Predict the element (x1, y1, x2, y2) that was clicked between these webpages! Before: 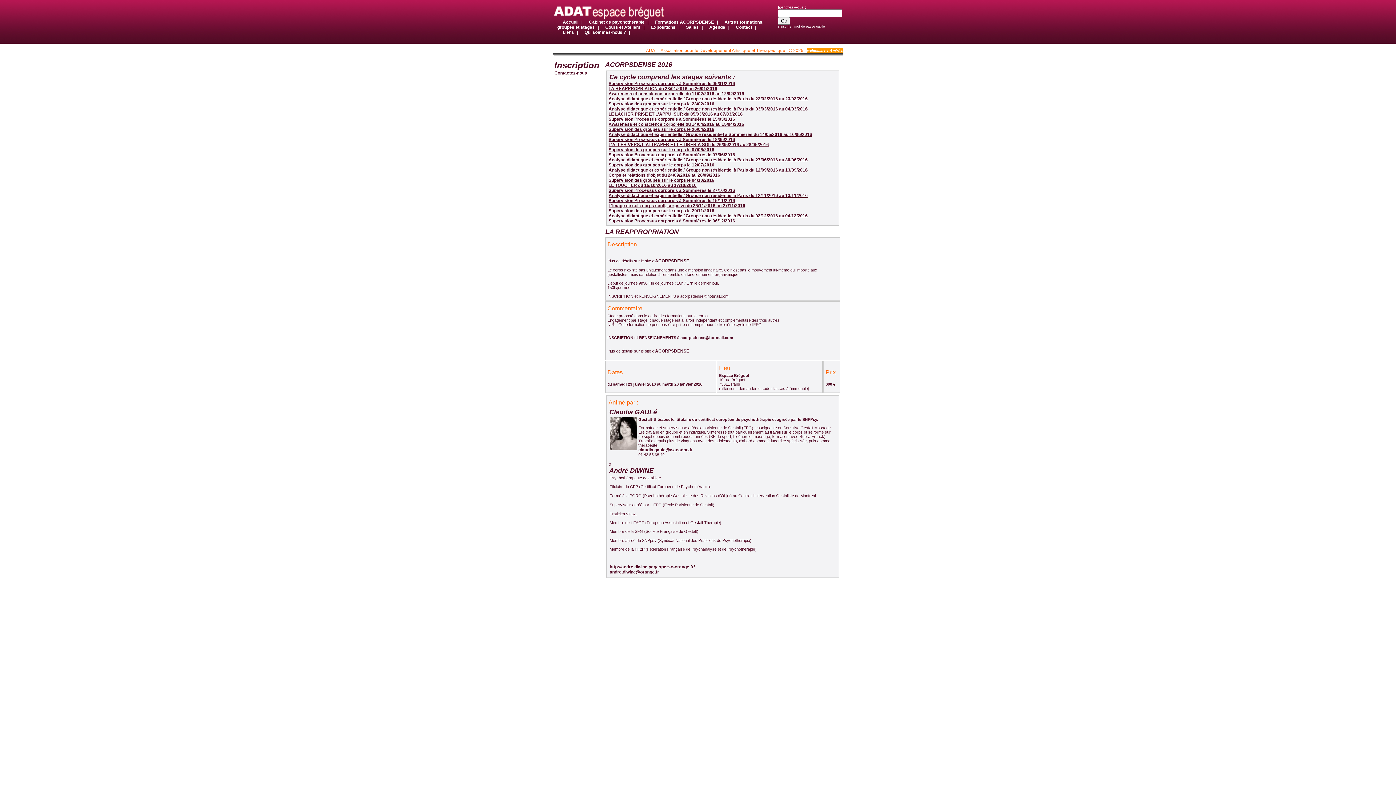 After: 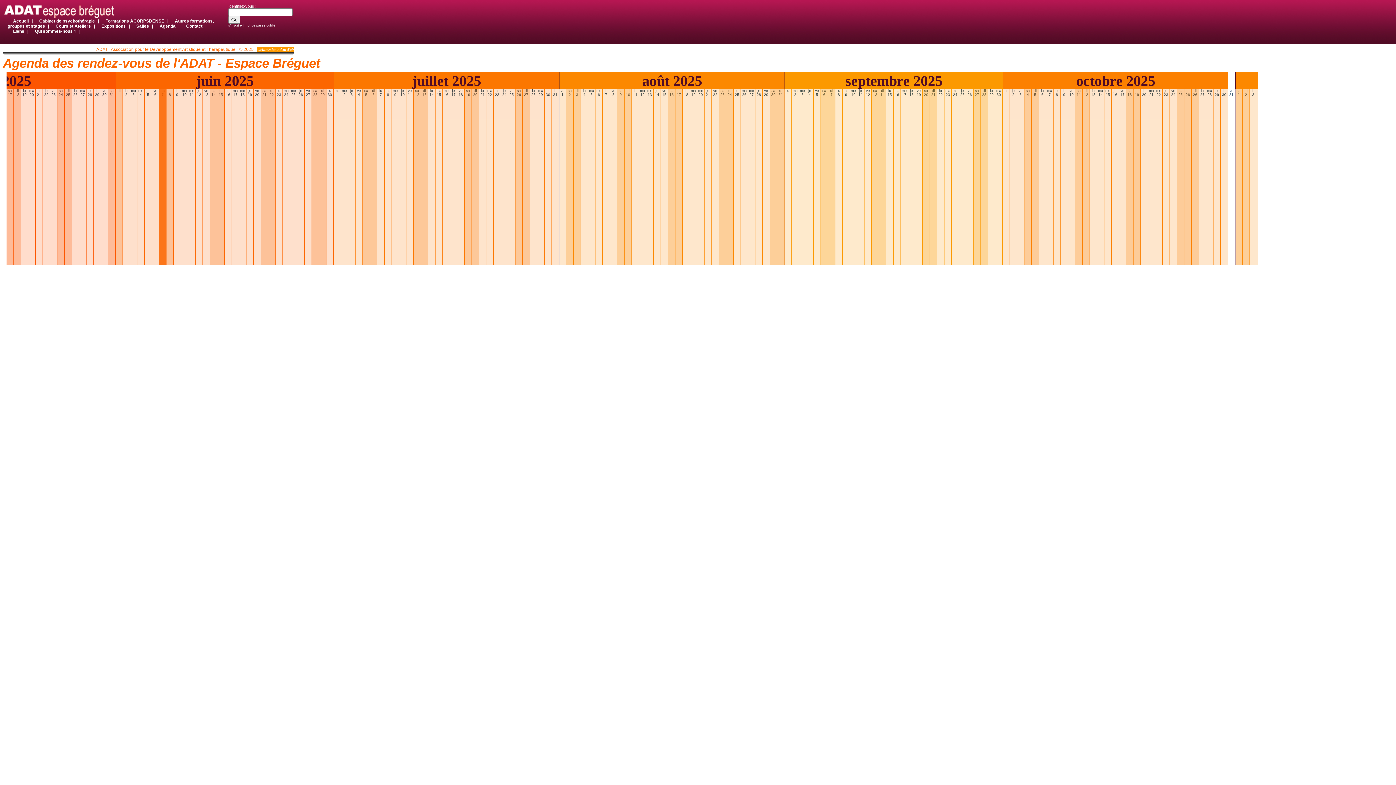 Action: bbox: (705, 24, 725, 29) label: Agenda